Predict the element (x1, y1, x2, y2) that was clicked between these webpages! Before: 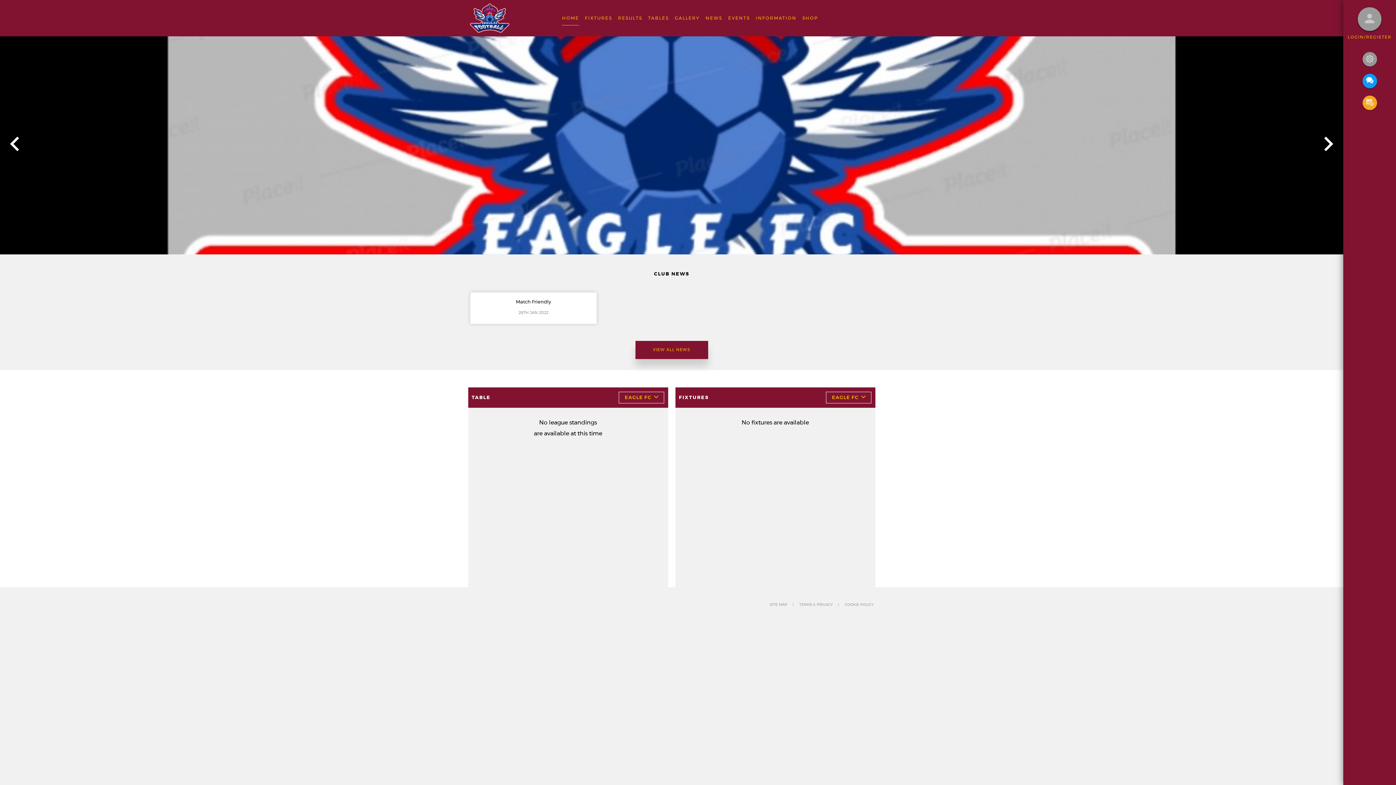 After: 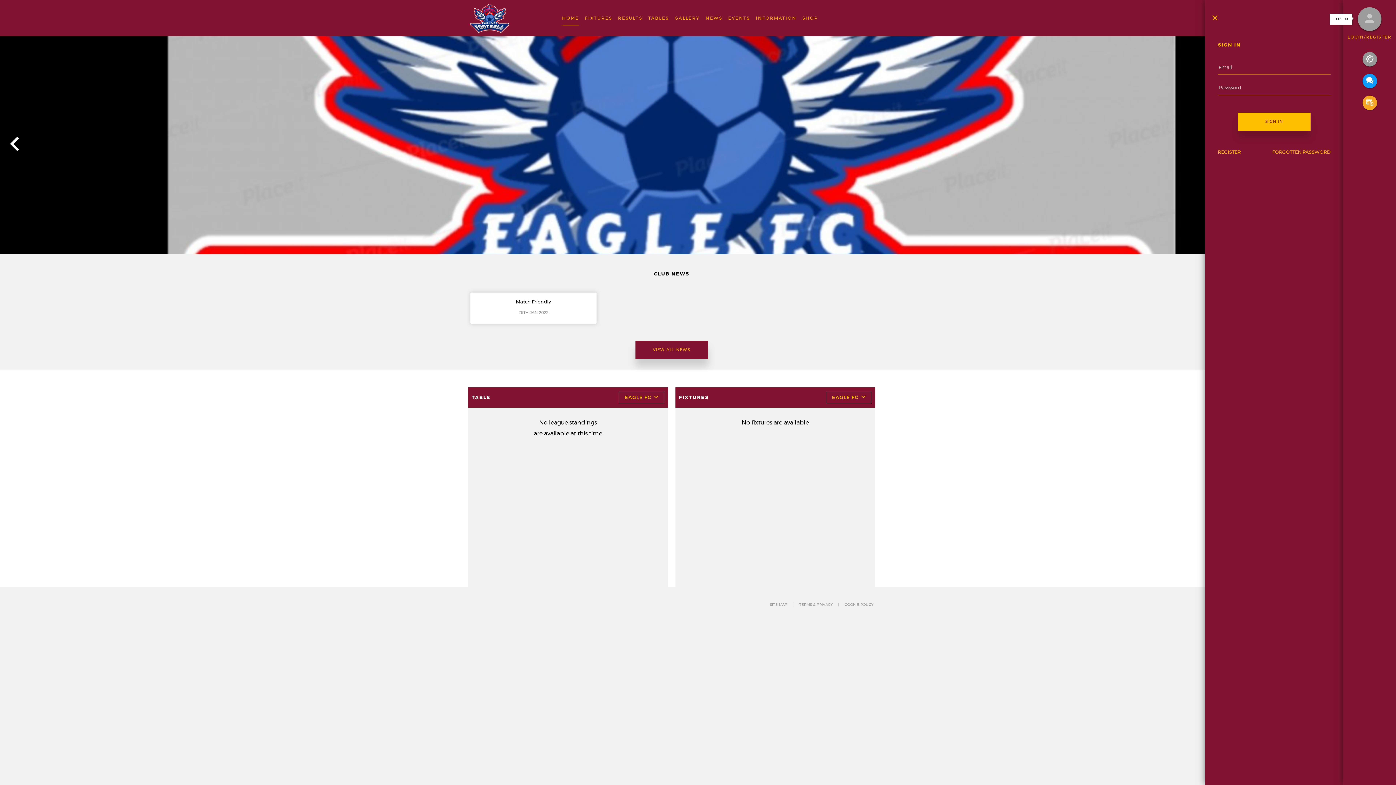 Action: bbox: (1358, 7, 1381, 30)